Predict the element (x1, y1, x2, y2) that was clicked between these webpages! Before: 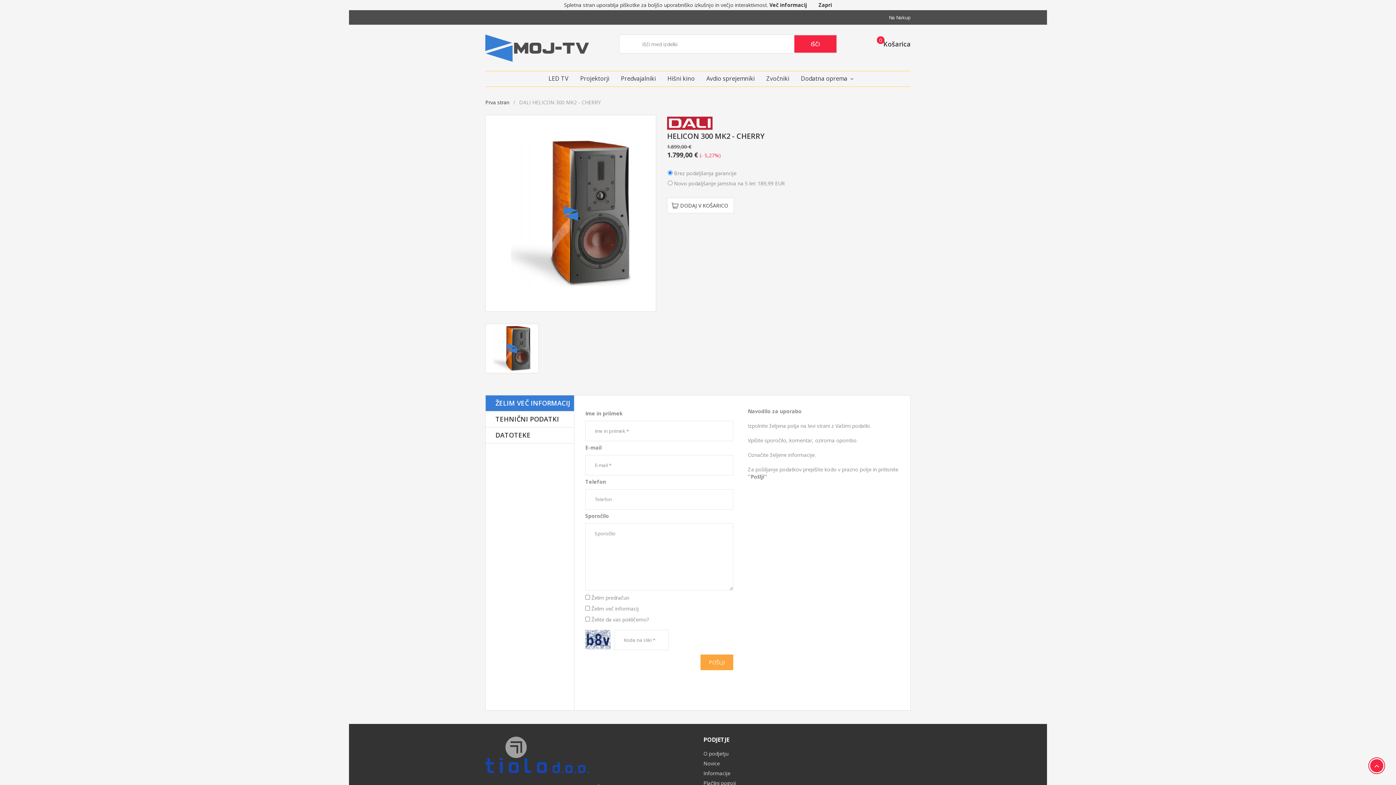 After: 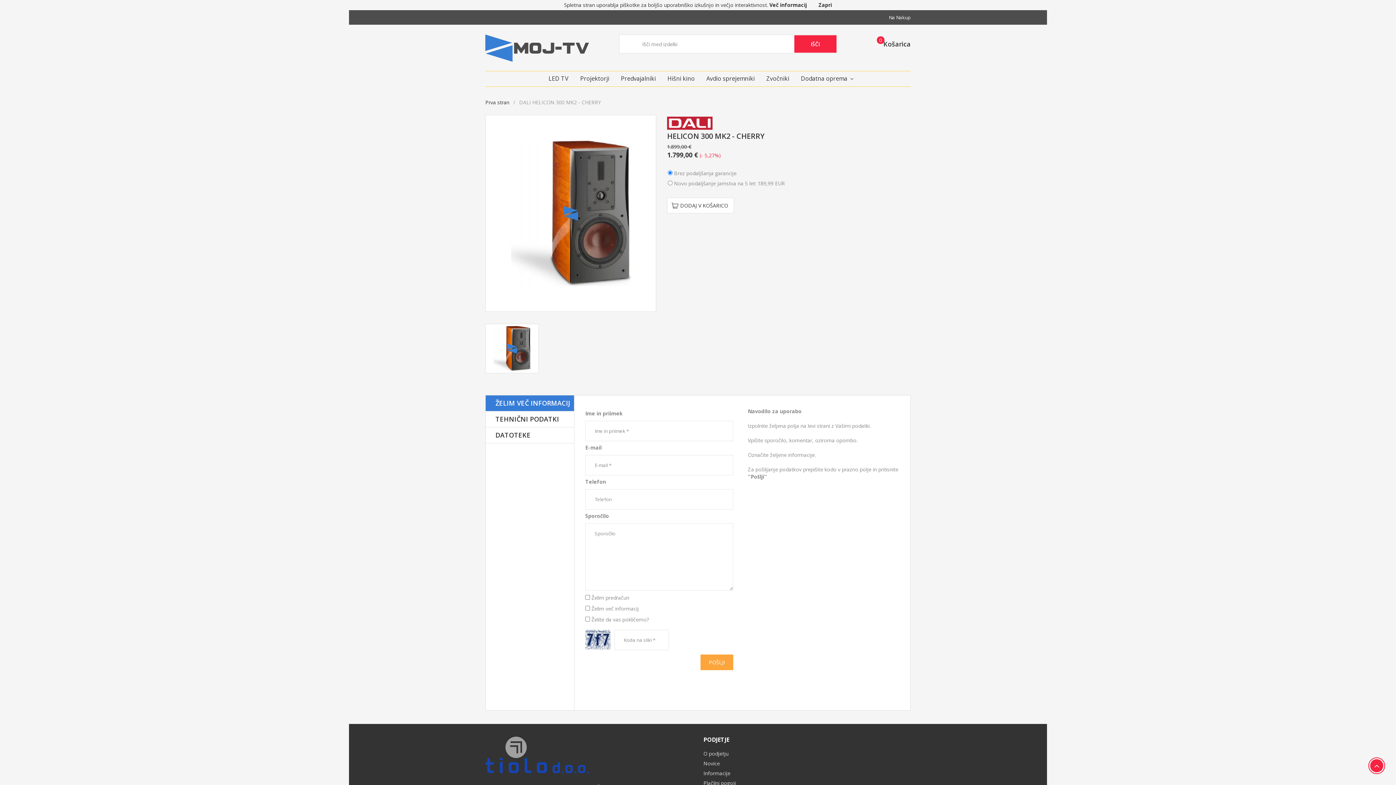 Action: bbox: (485, 751, 589, 758)